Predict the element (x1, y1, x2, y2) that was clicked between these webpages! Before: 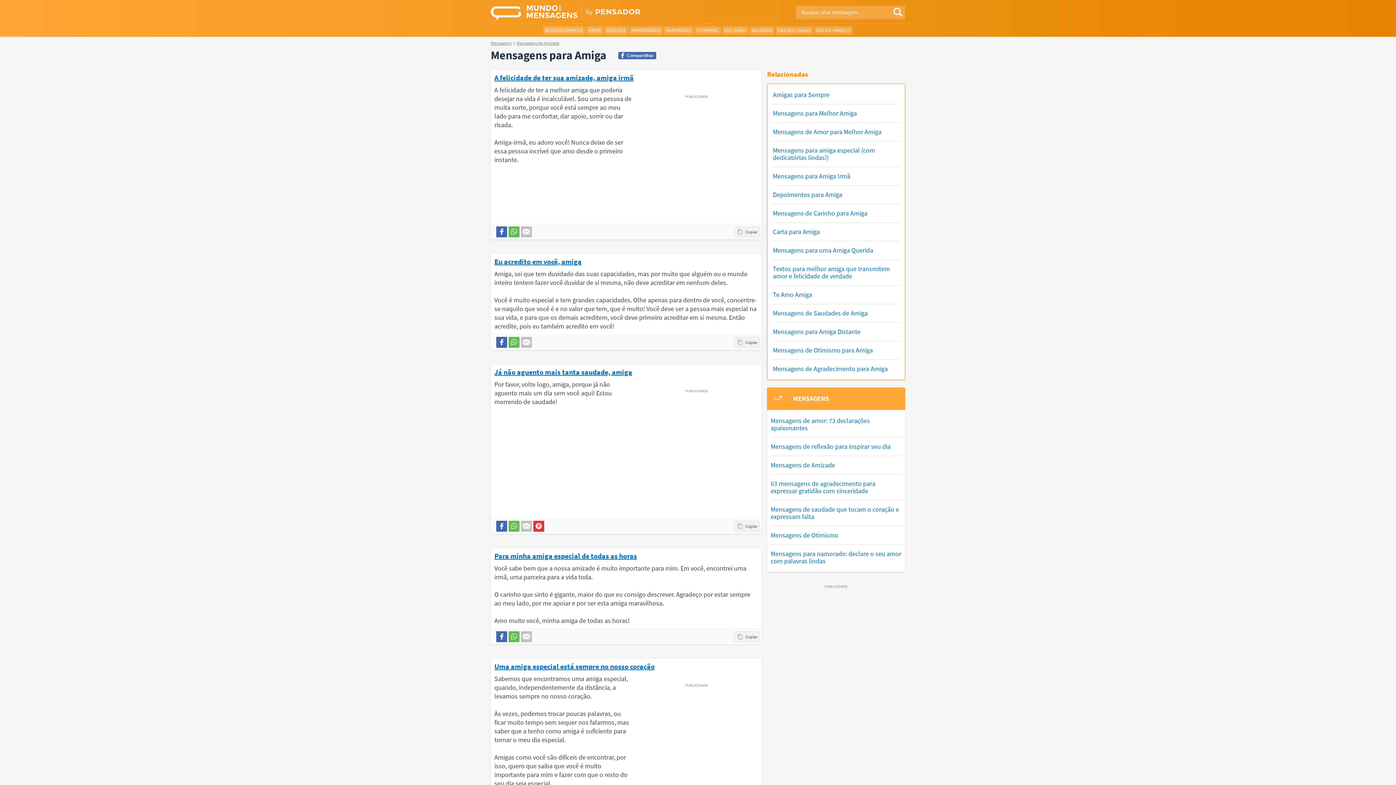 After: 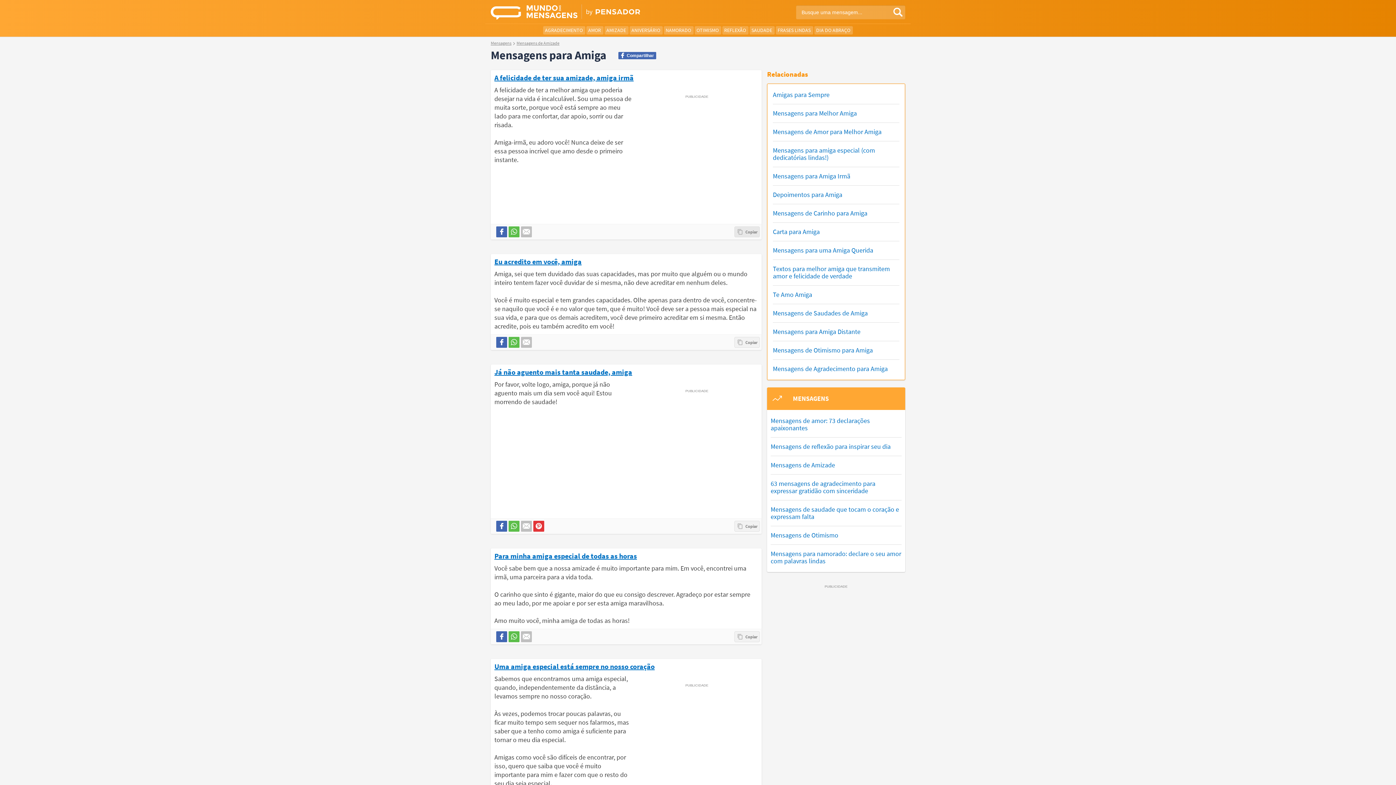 Action: bbox: (734, 226, 760, 237)